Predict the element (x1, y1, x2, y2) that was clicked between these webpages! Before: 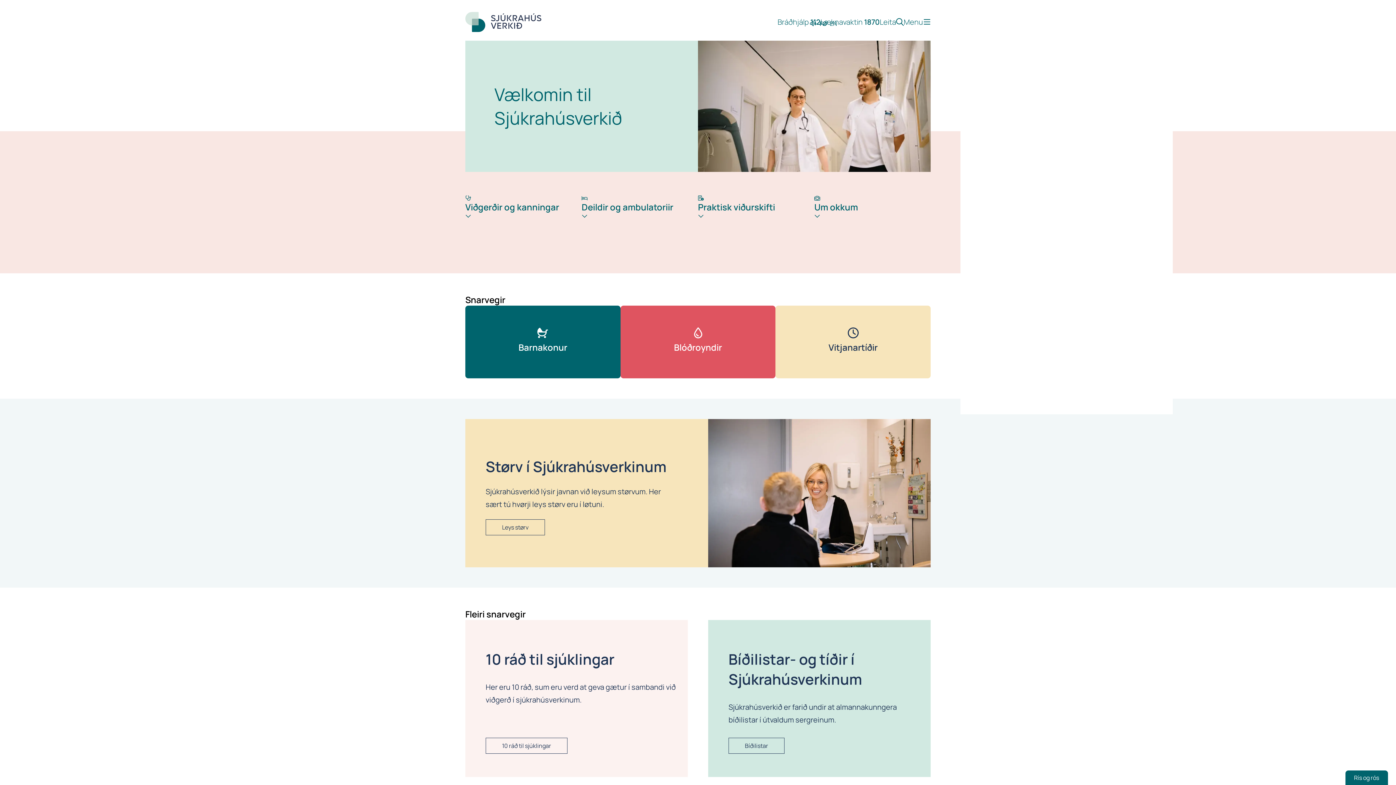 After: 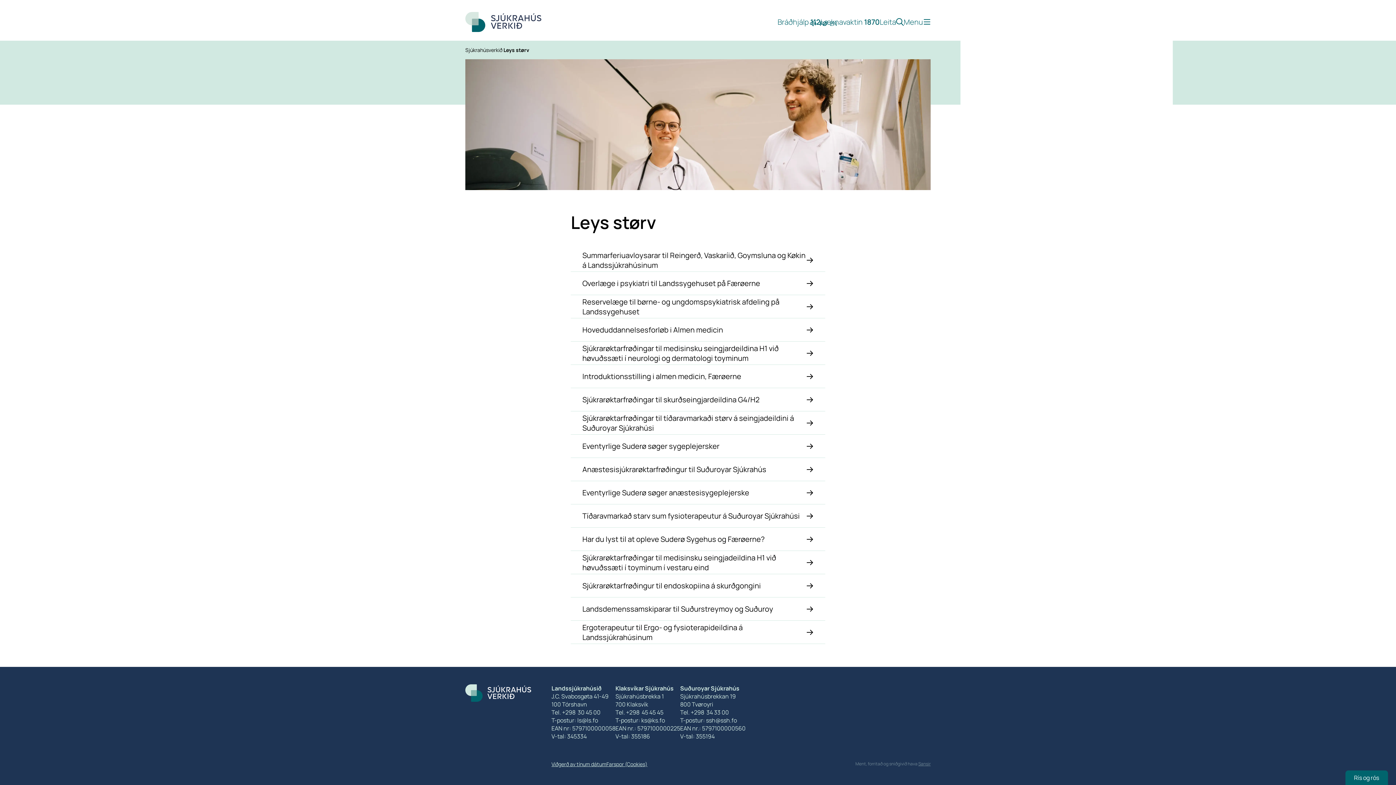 Action: label: Størv í Sjúkrahúsverkinum

Sjúkrahúsverkið lýsir javnan við leysum størvum. Her sært tú hvørji leys størv eru í løtuni.

Leys størv bbox: (465, 419, 930, 567)